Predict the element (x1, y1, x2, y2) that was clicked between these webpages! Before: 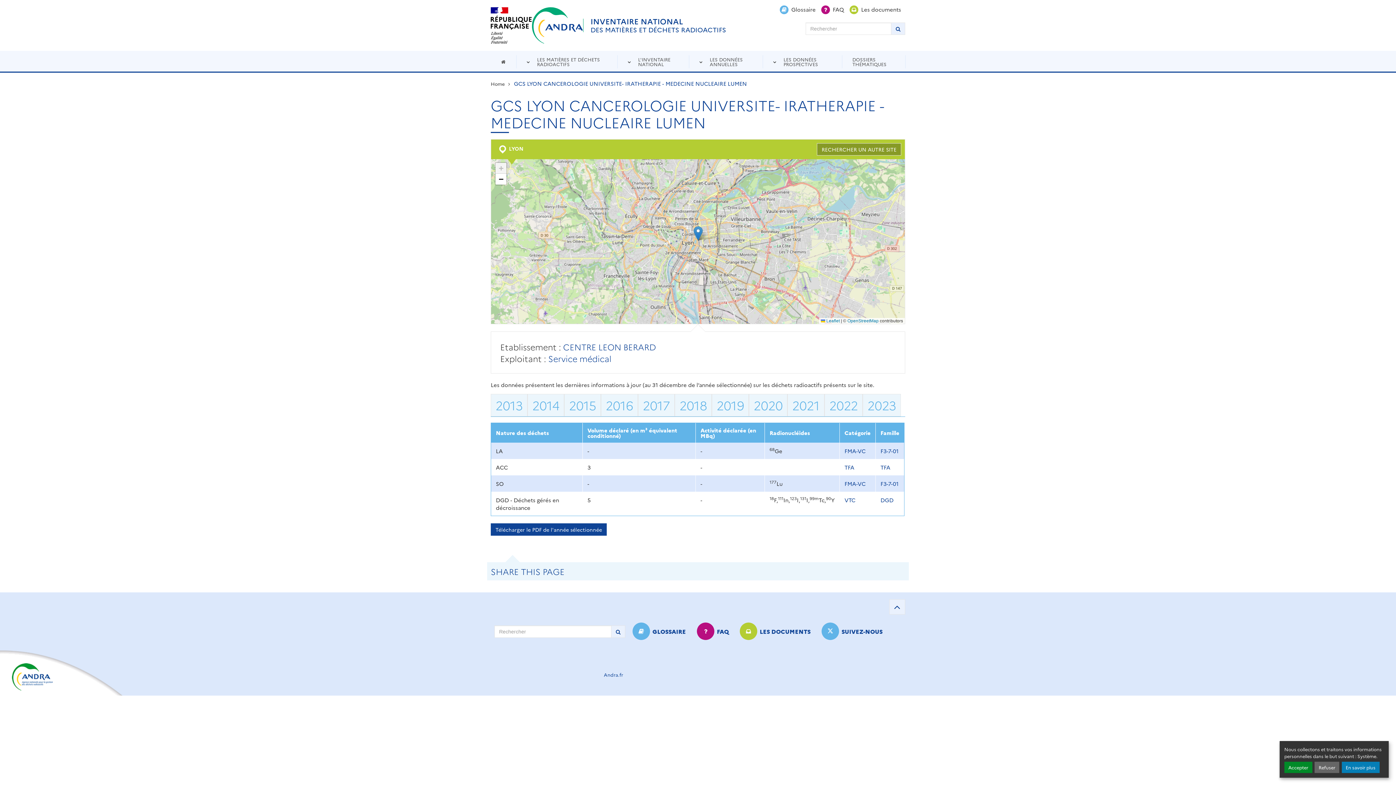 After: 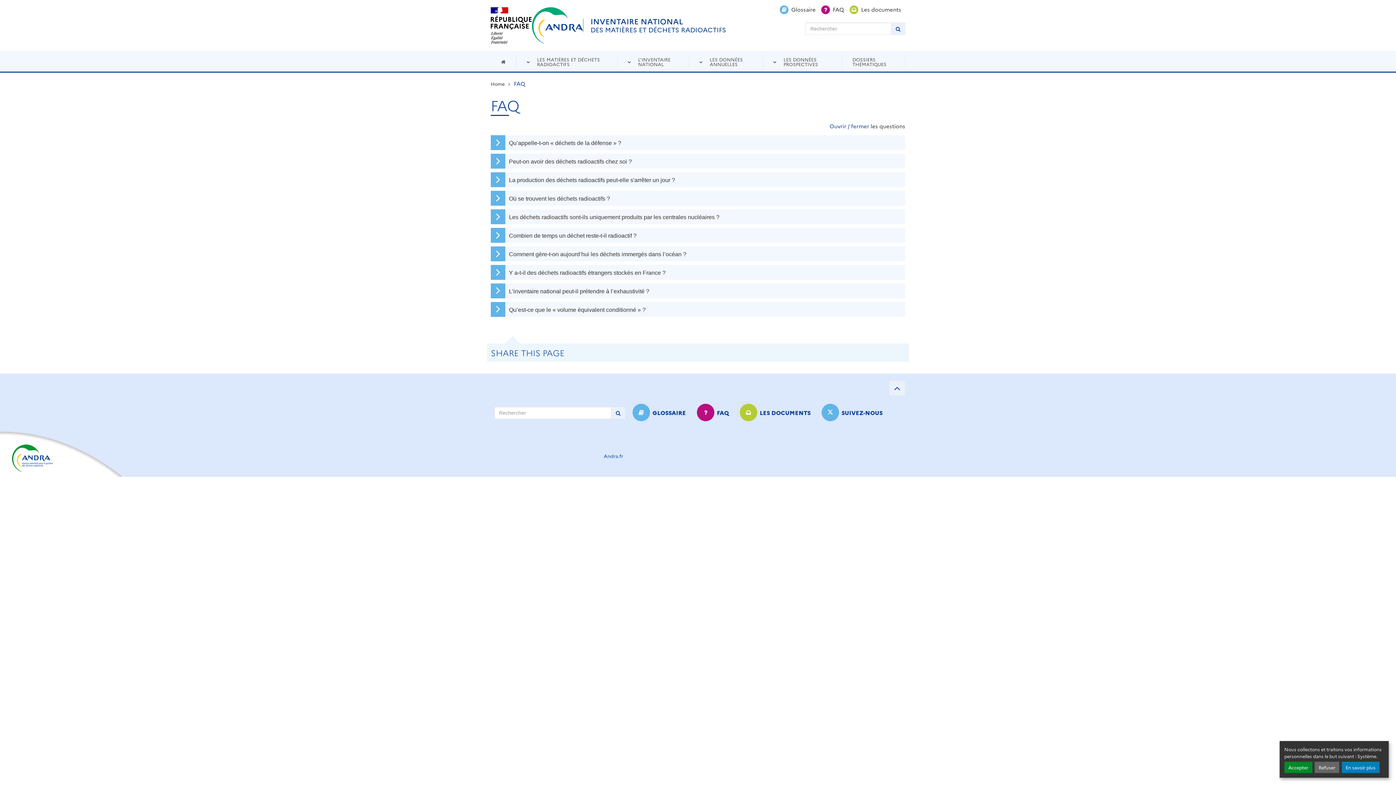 Action: label: FAQ bbox: (697, 623, 729, 640)